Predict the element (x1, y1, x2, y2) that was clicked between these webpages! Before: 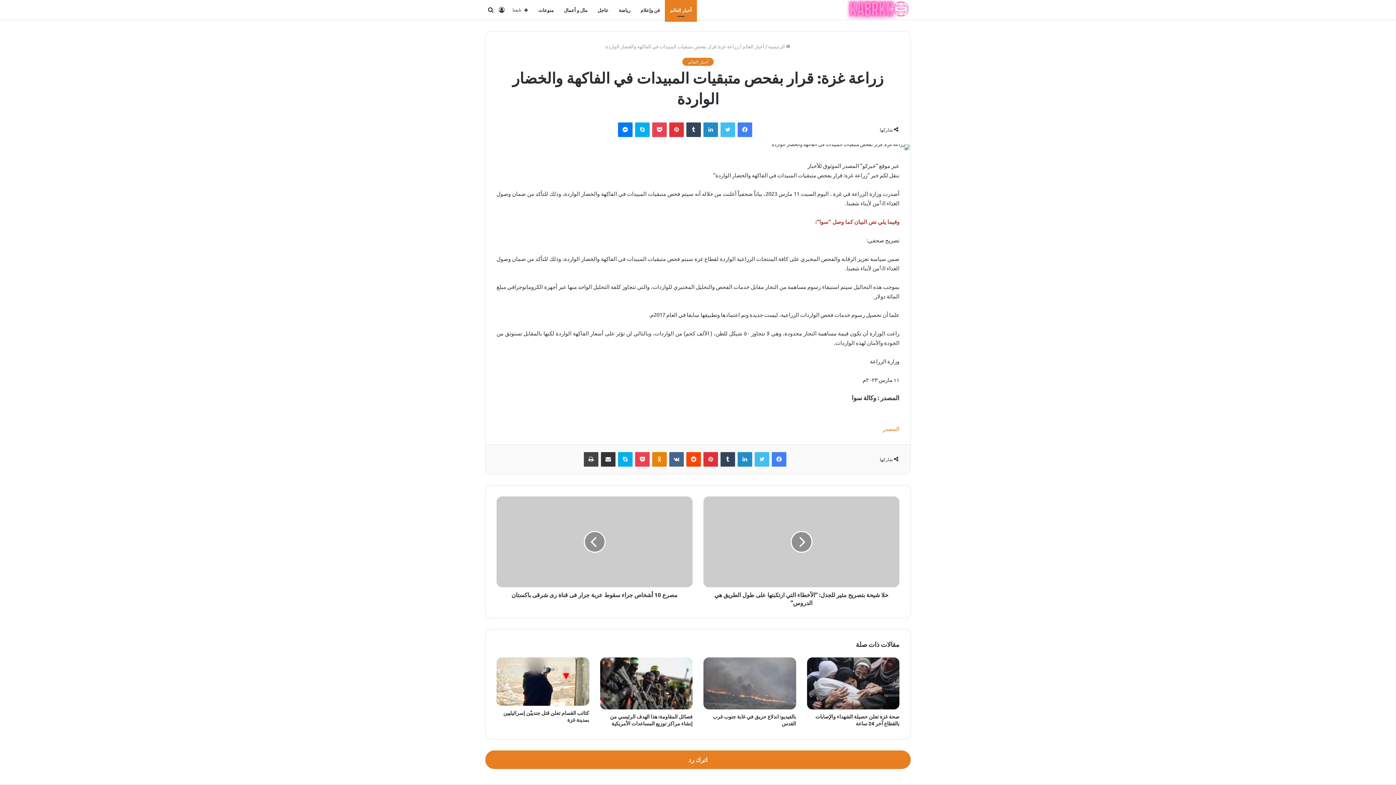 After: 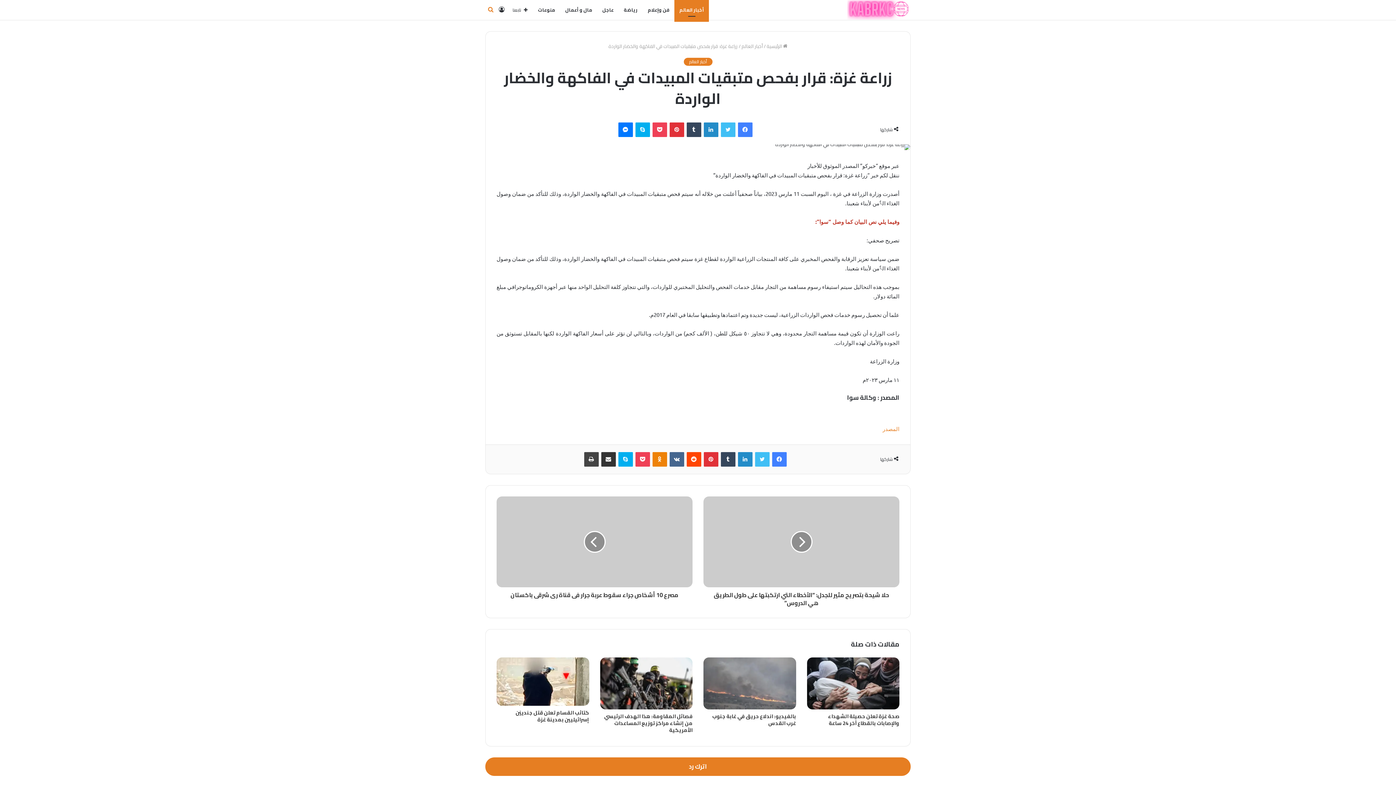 Action: label: بحث عن bbox: (485, 0, 496, 20)